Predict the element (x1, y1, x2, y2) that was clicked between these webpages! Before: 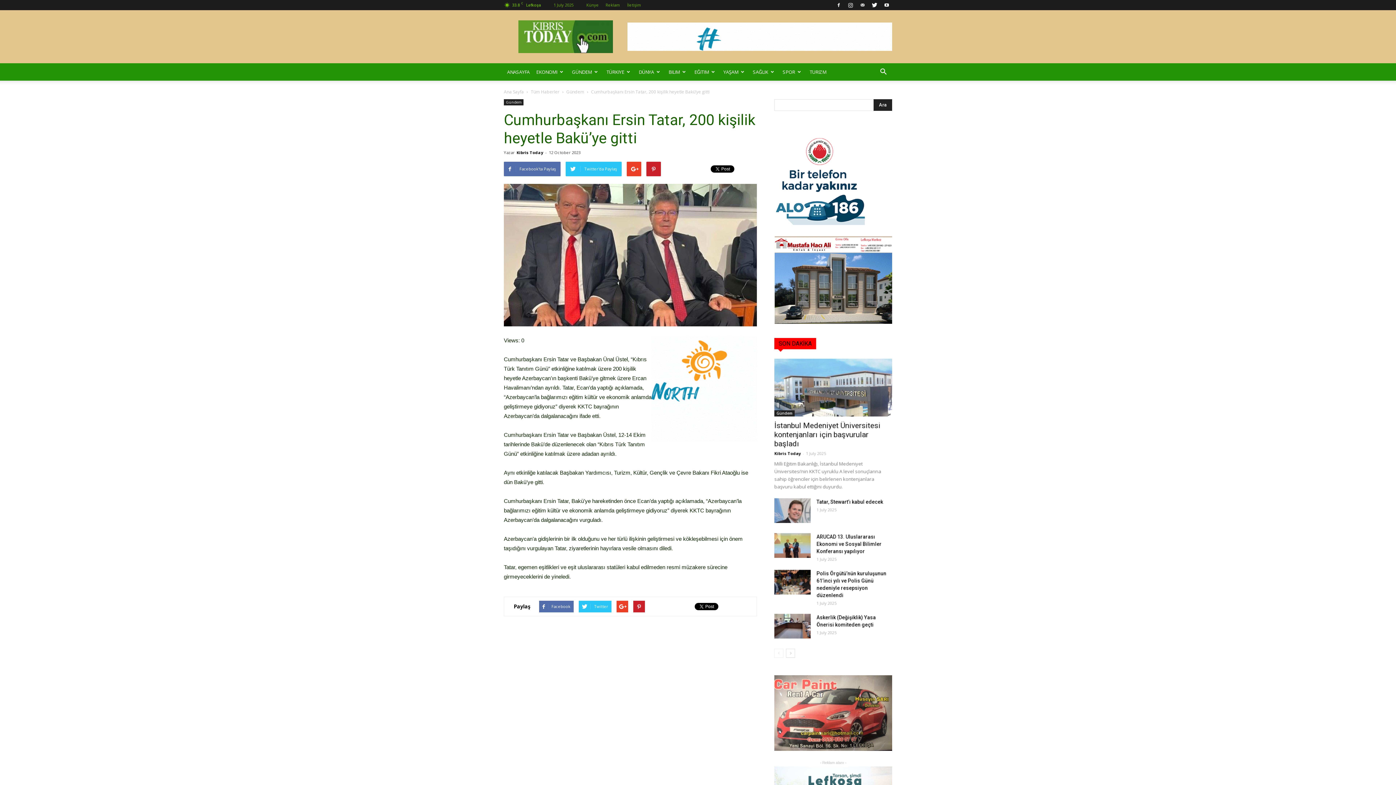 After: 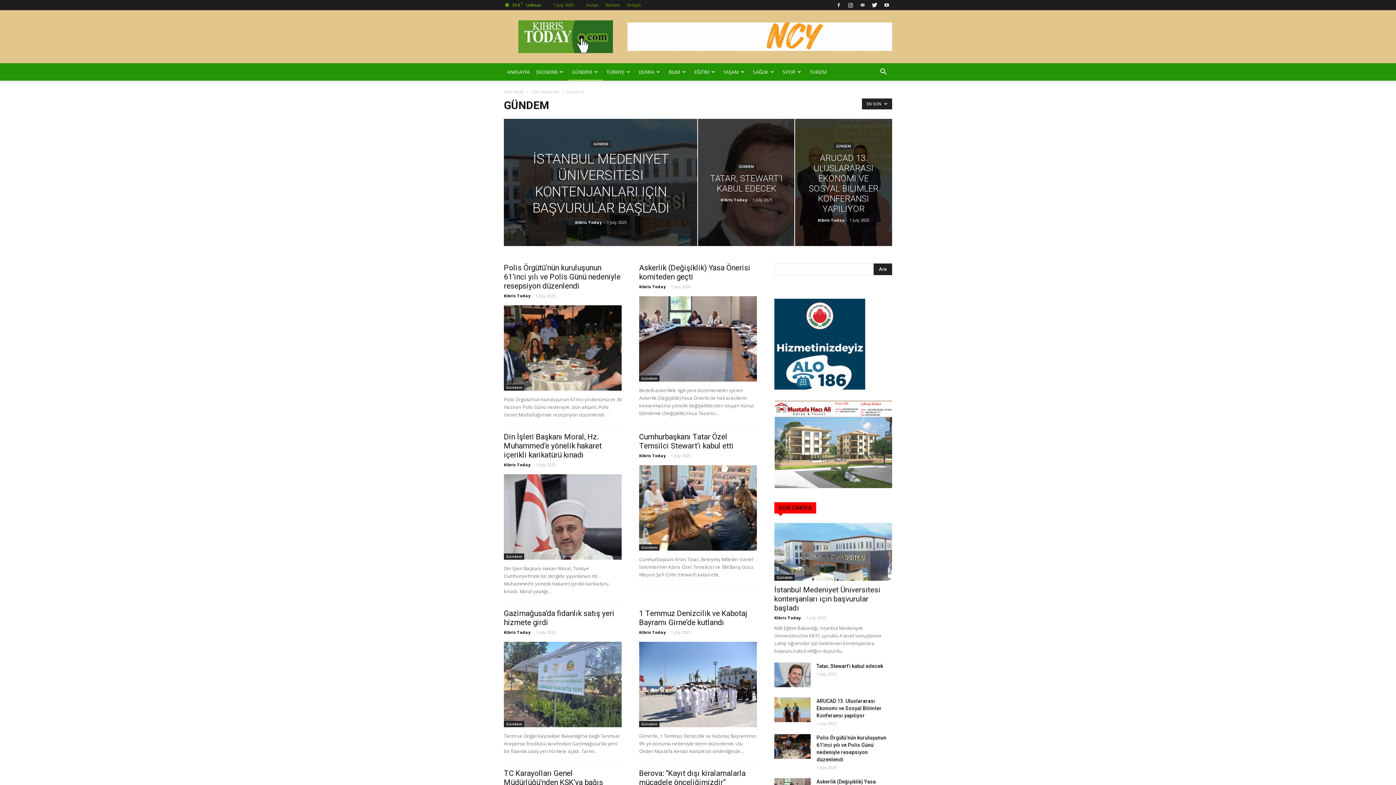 Action: bbox: (774, 410, 794, 416) label: Gündem